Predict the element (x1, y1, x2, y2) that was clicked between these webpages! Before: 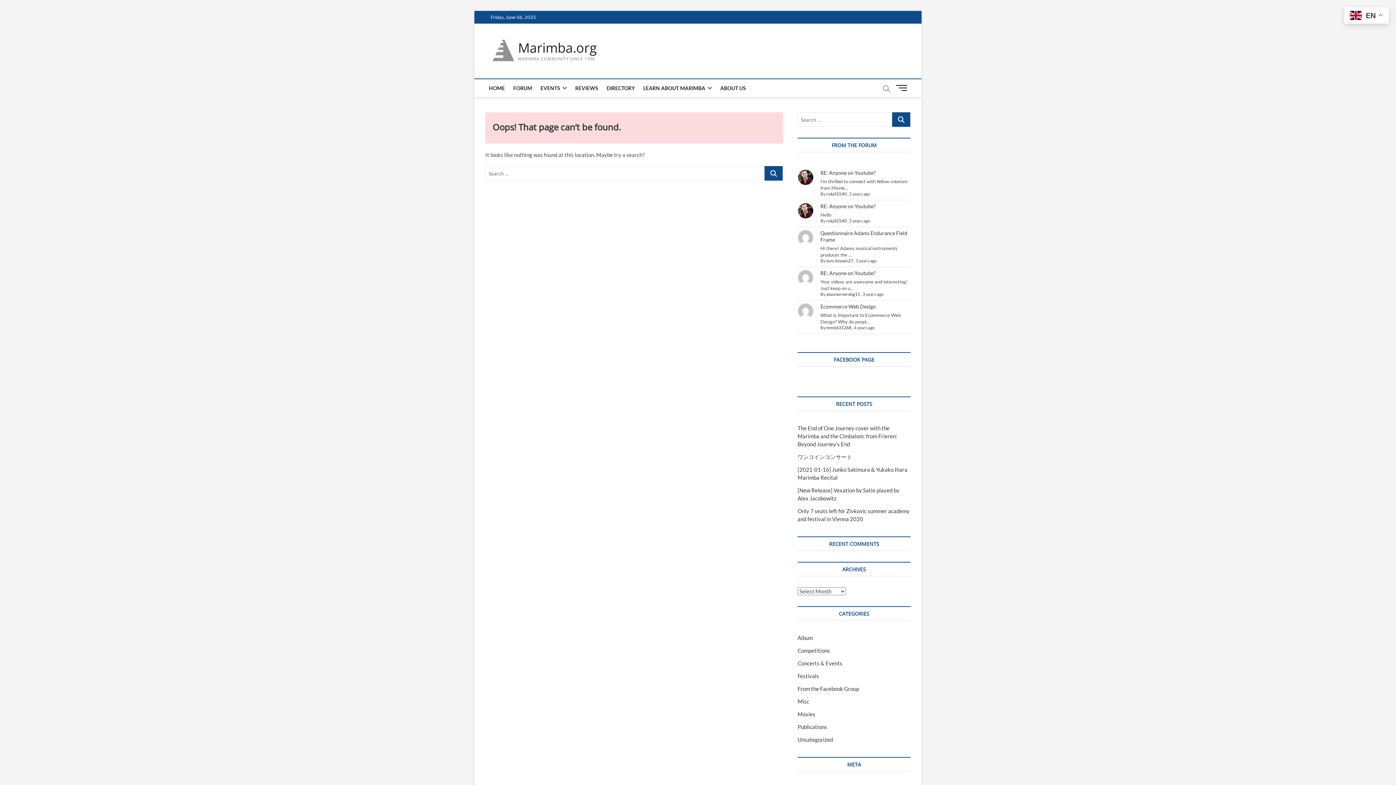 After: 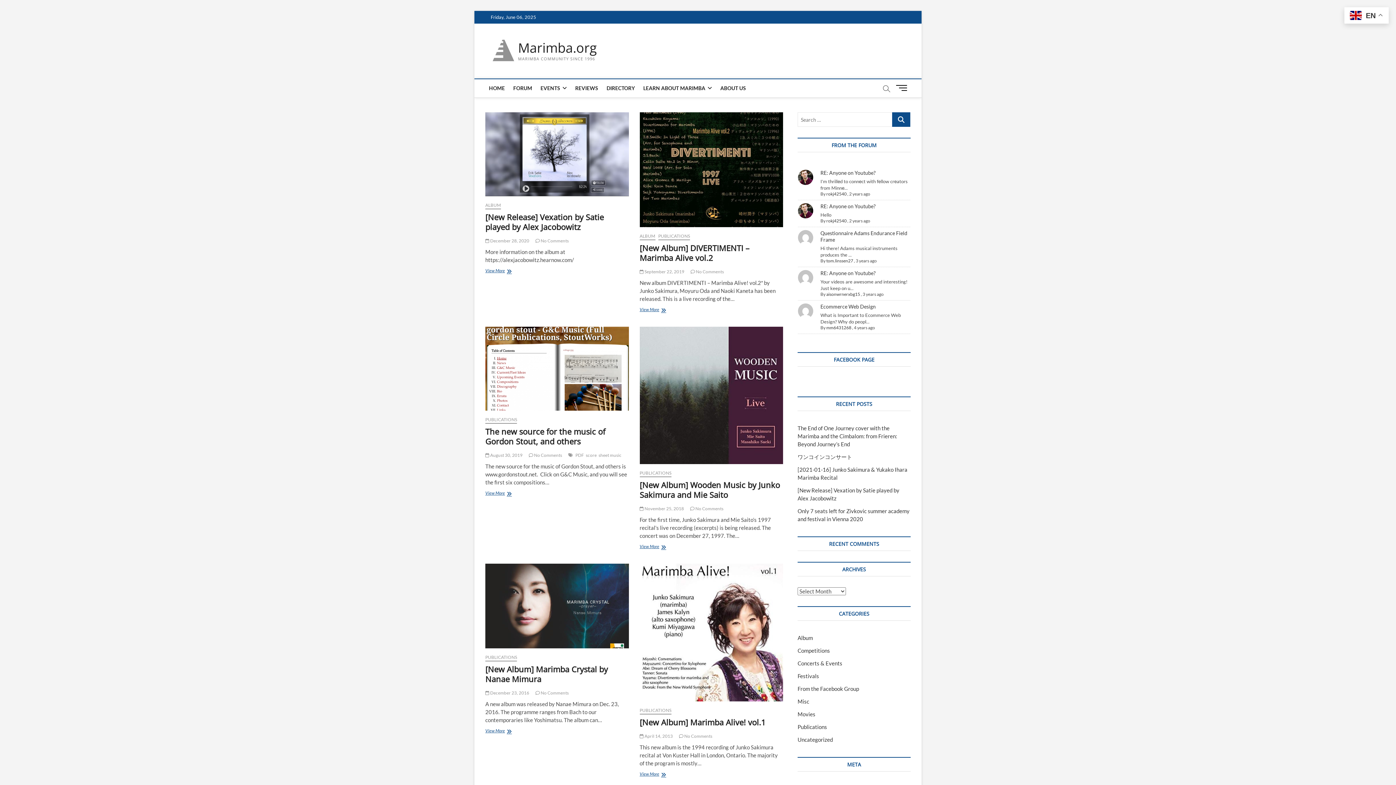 Action: label: Publications bbox: (797, 724, 827, 730)